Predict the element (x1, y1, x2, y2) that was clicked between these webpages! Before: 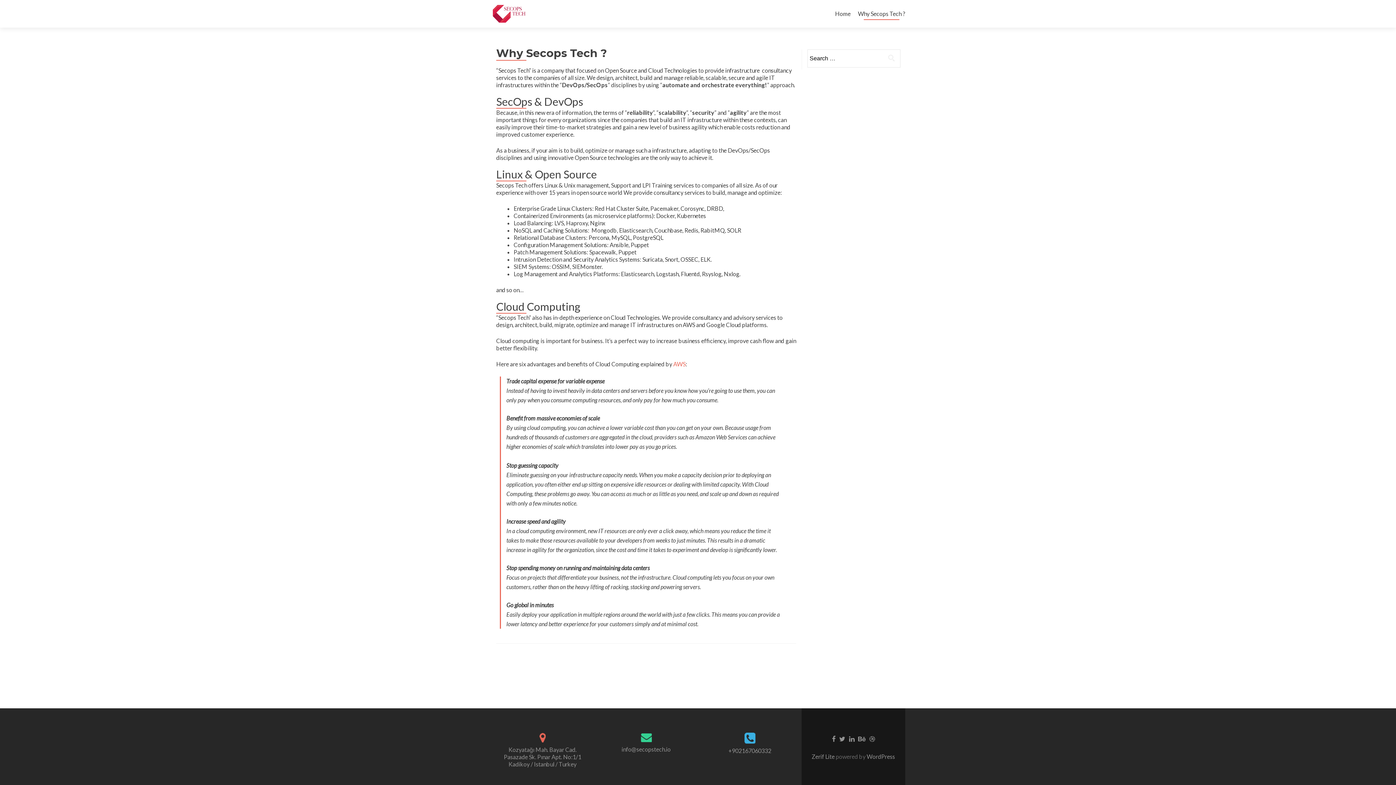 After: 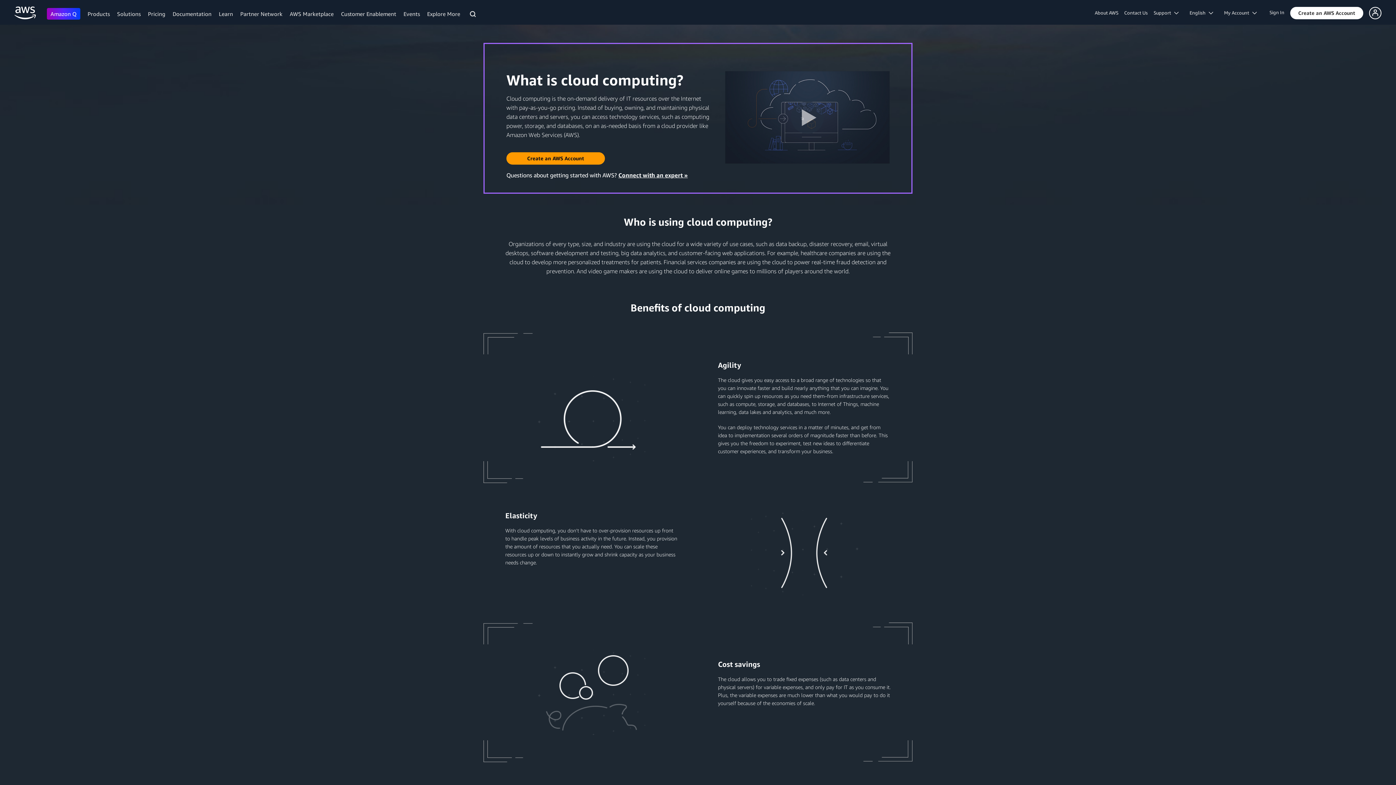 Action: bbox: (673, 360, 685, 367) label: AWS